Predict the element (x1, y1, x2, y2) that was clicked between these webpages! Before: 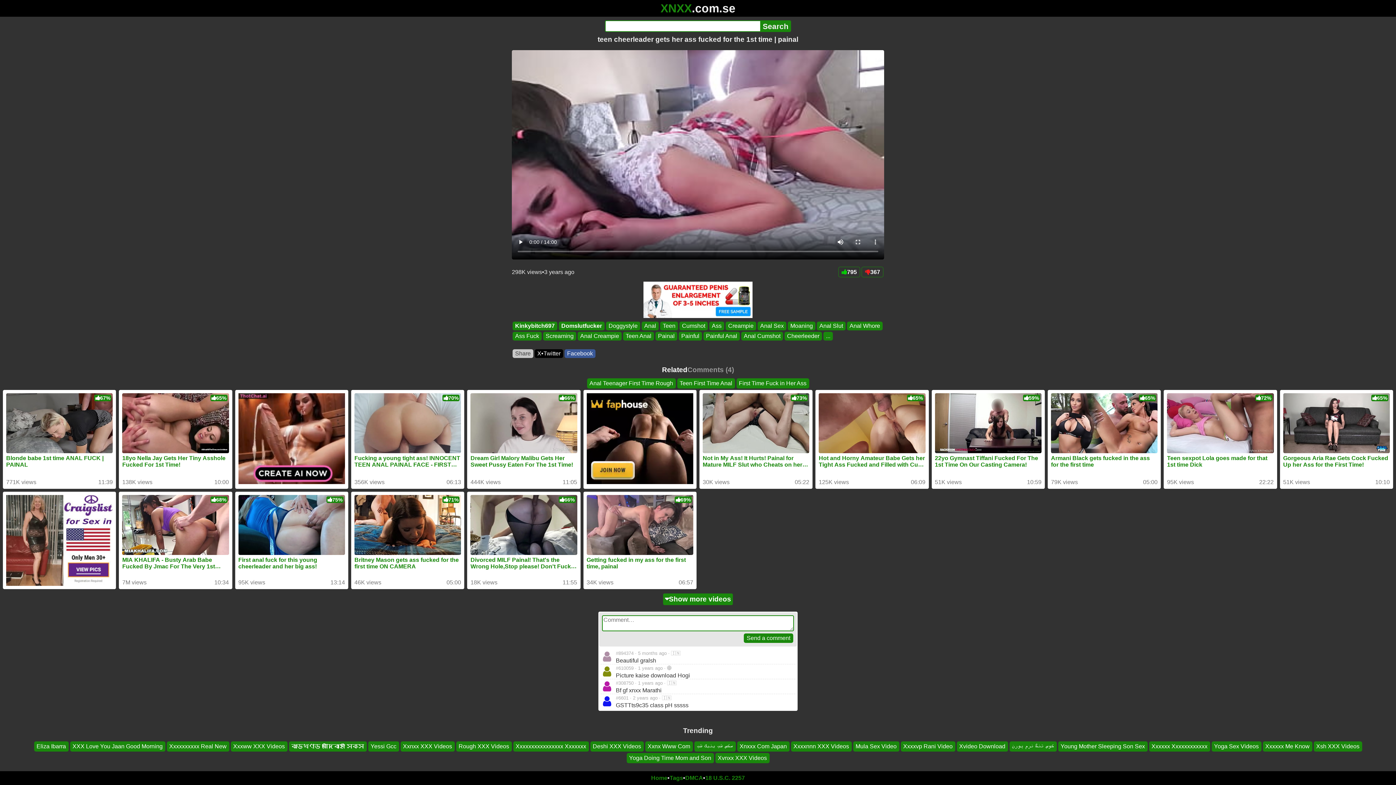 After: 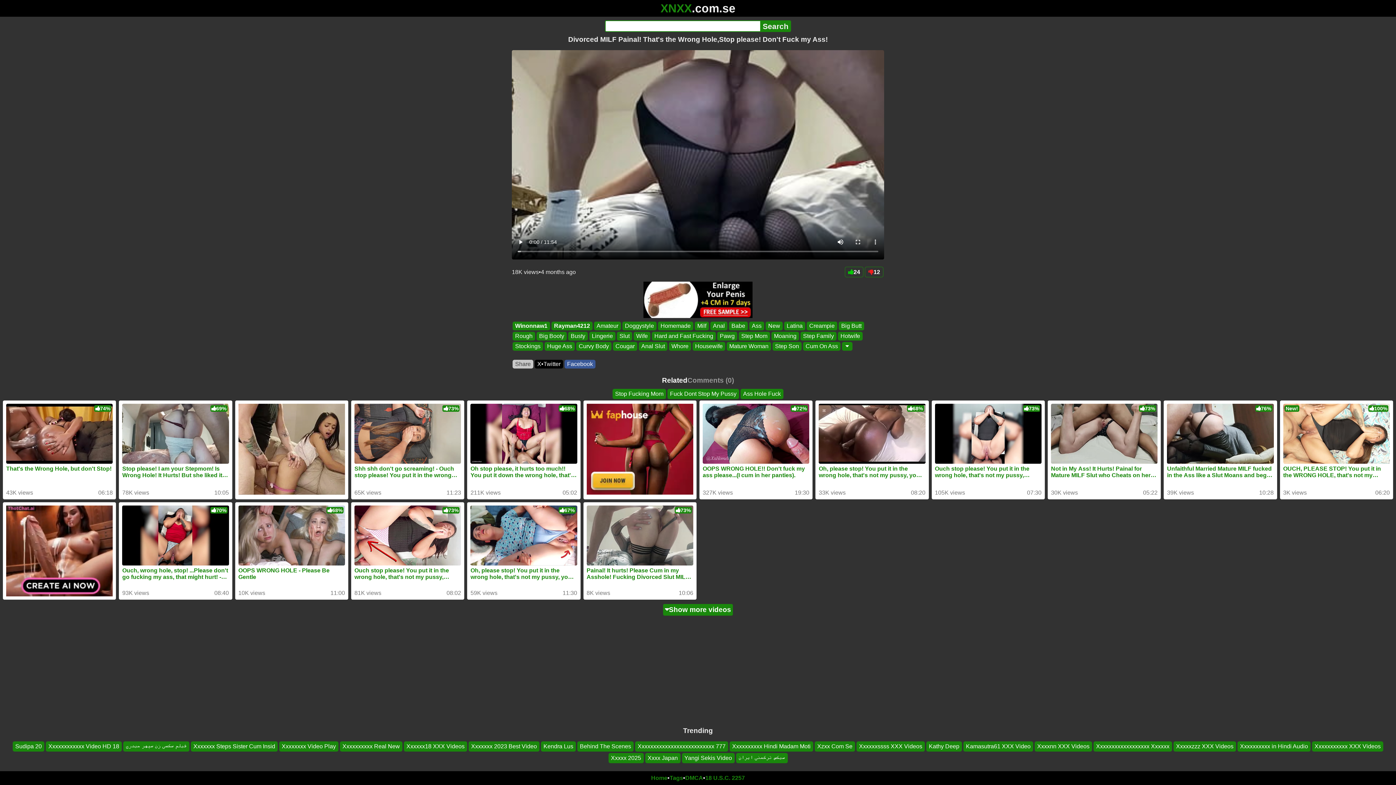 Action: bbox: (470, 495, 577, 573) label: Divorced MILF Painal! That's the Wrong Hole,Stop please! Don't Fuck my Ass!